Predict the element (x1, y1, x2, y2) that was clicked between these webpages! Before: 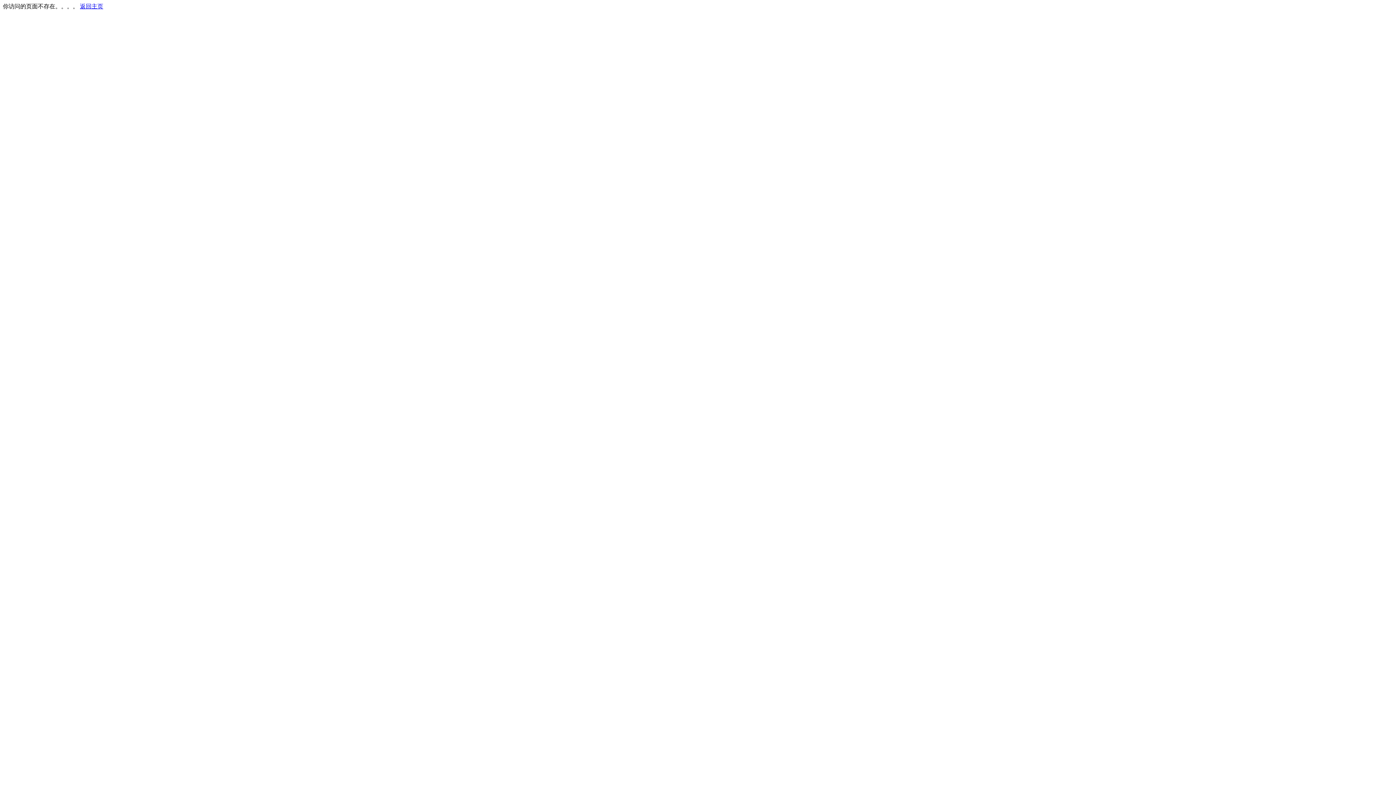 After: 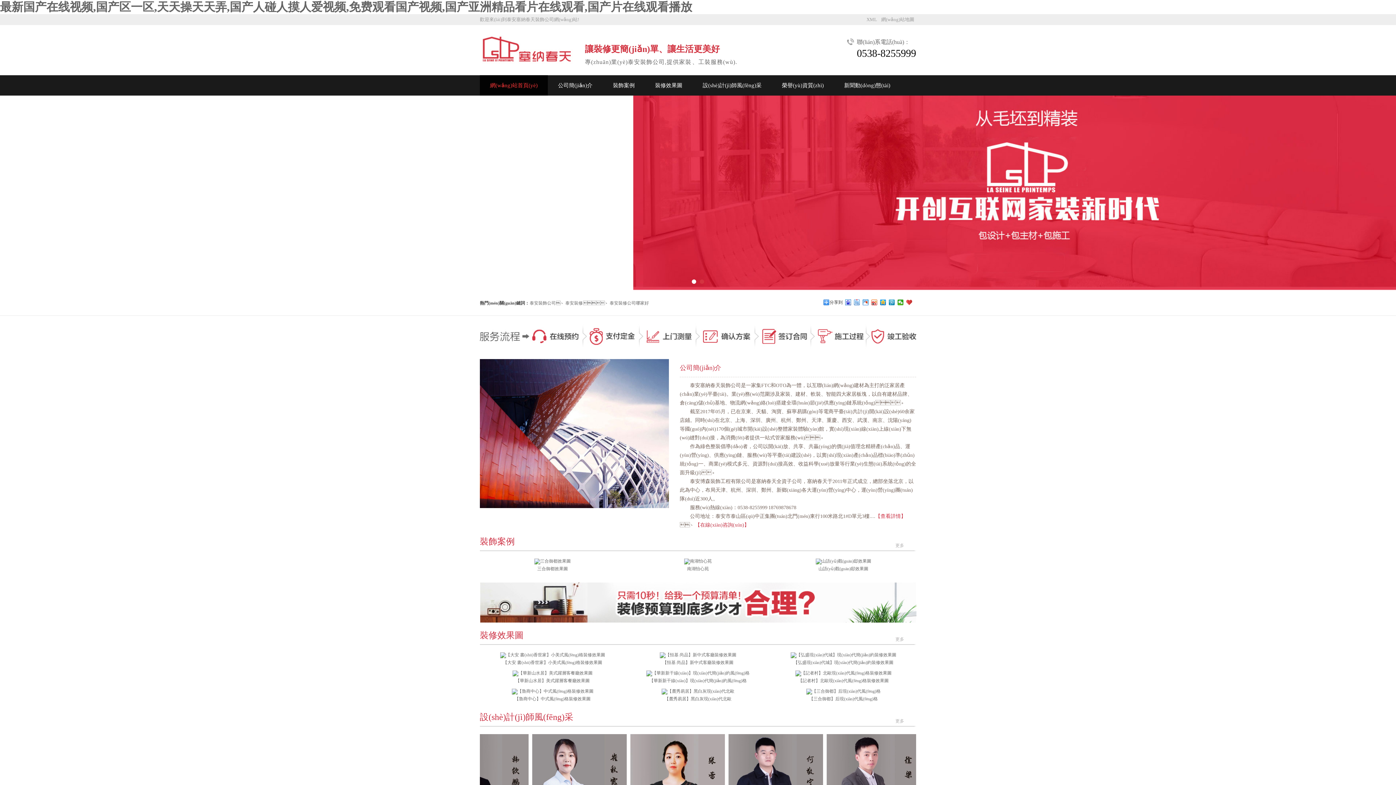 Action: bbox: (80, 3, 103, 9) label: 返回主页